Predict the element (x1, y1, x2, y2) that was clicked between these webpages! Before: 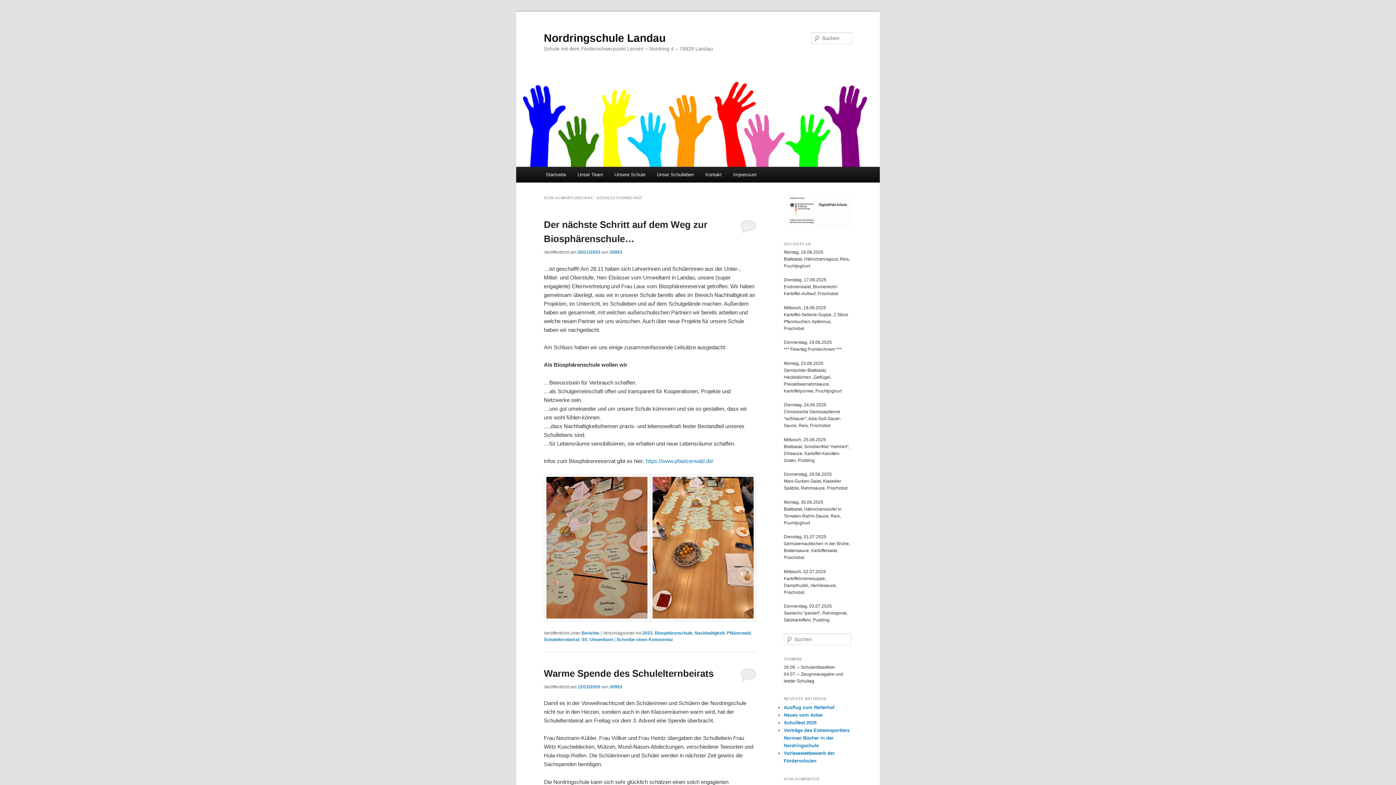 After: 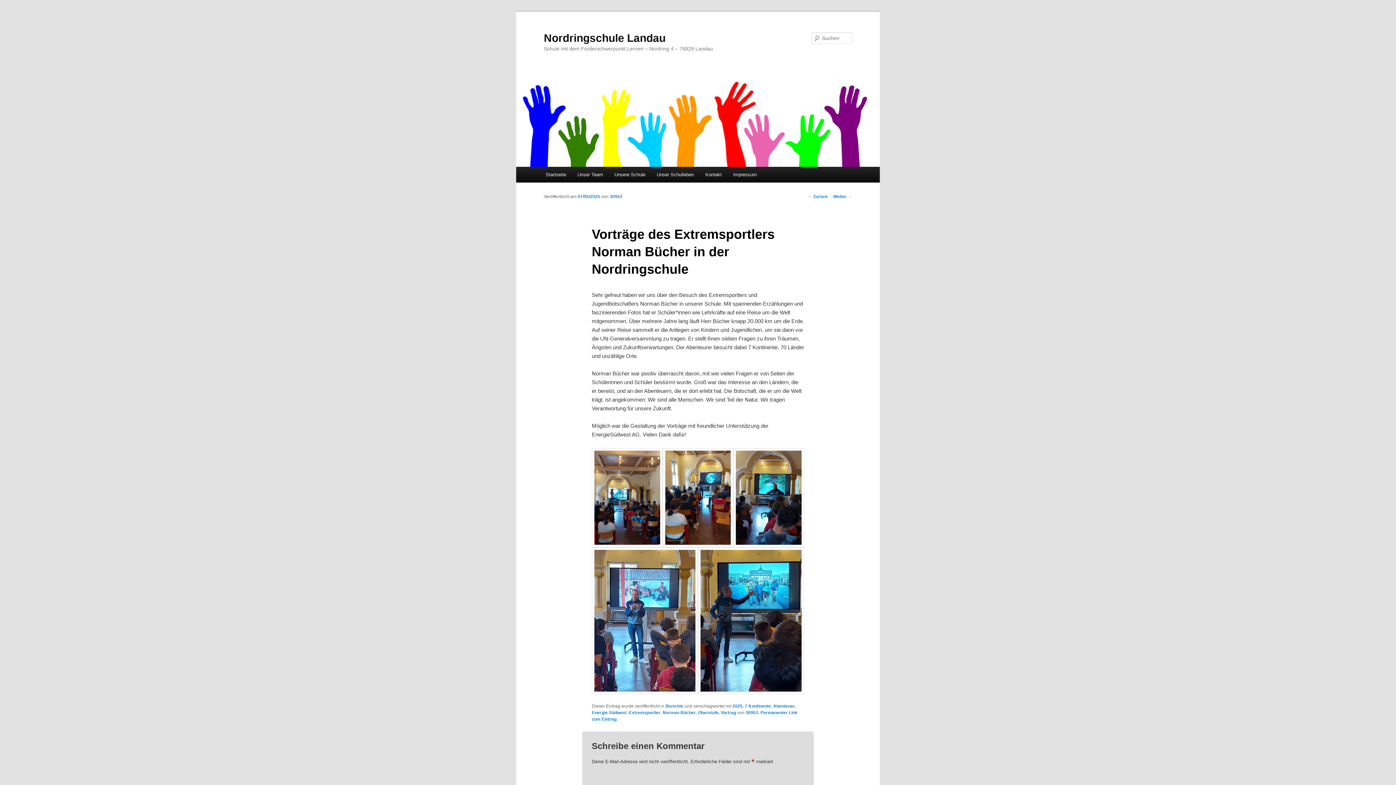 Action: bbox: (784, 728, 849, 748) label: Vorträge des Extremsportlers Norman Bücher in der Nordringschule